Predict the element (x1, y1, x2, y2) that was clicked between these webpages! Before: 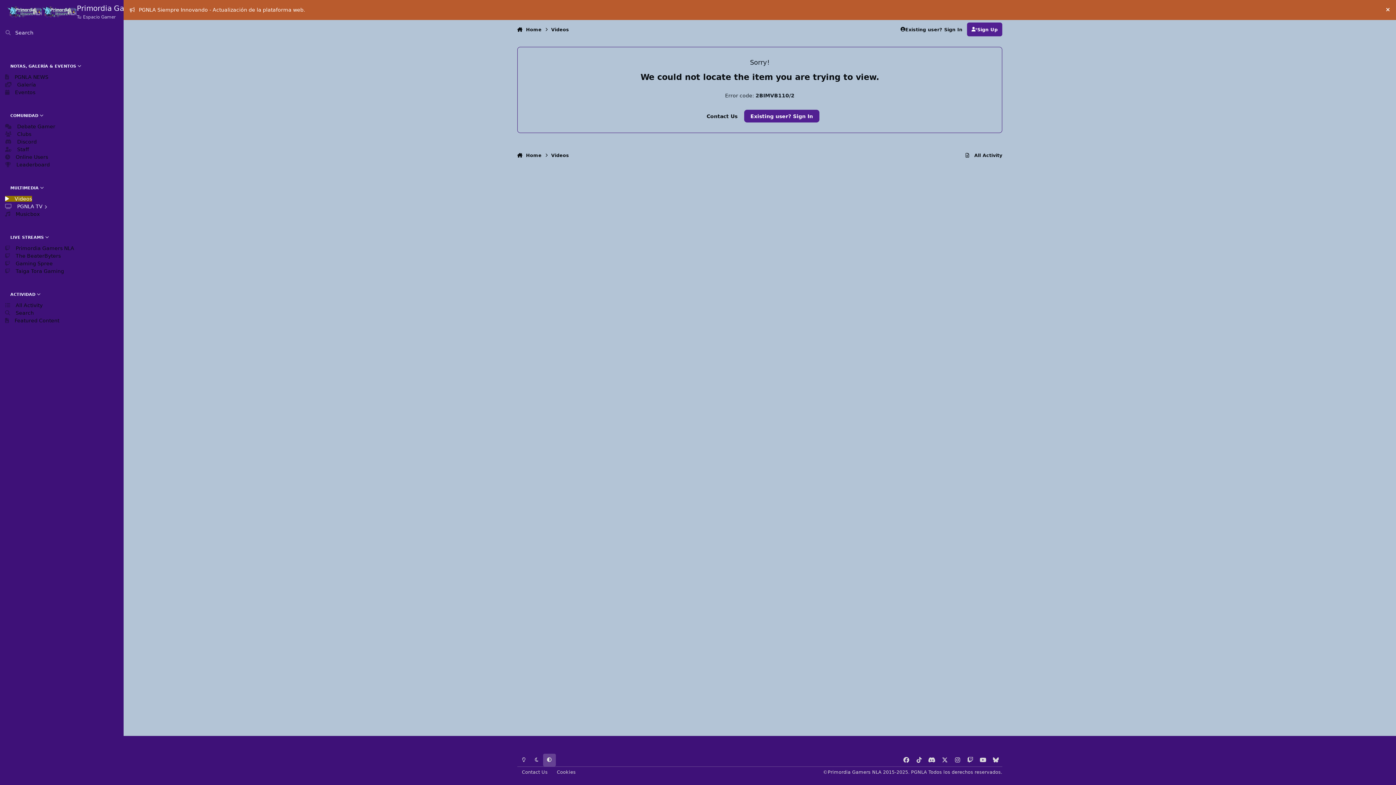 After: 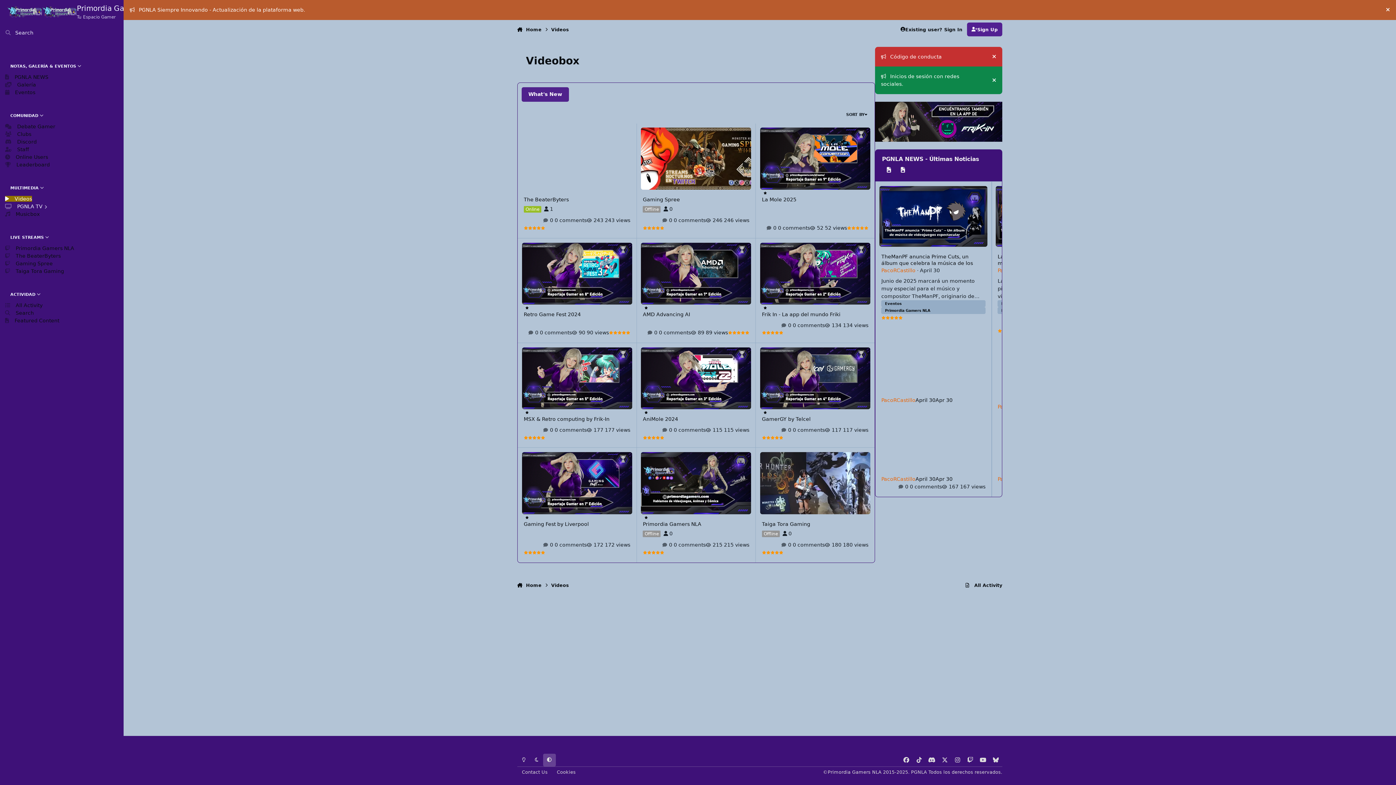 Action: label: Videos bbox: (551, 22, 569, 36)